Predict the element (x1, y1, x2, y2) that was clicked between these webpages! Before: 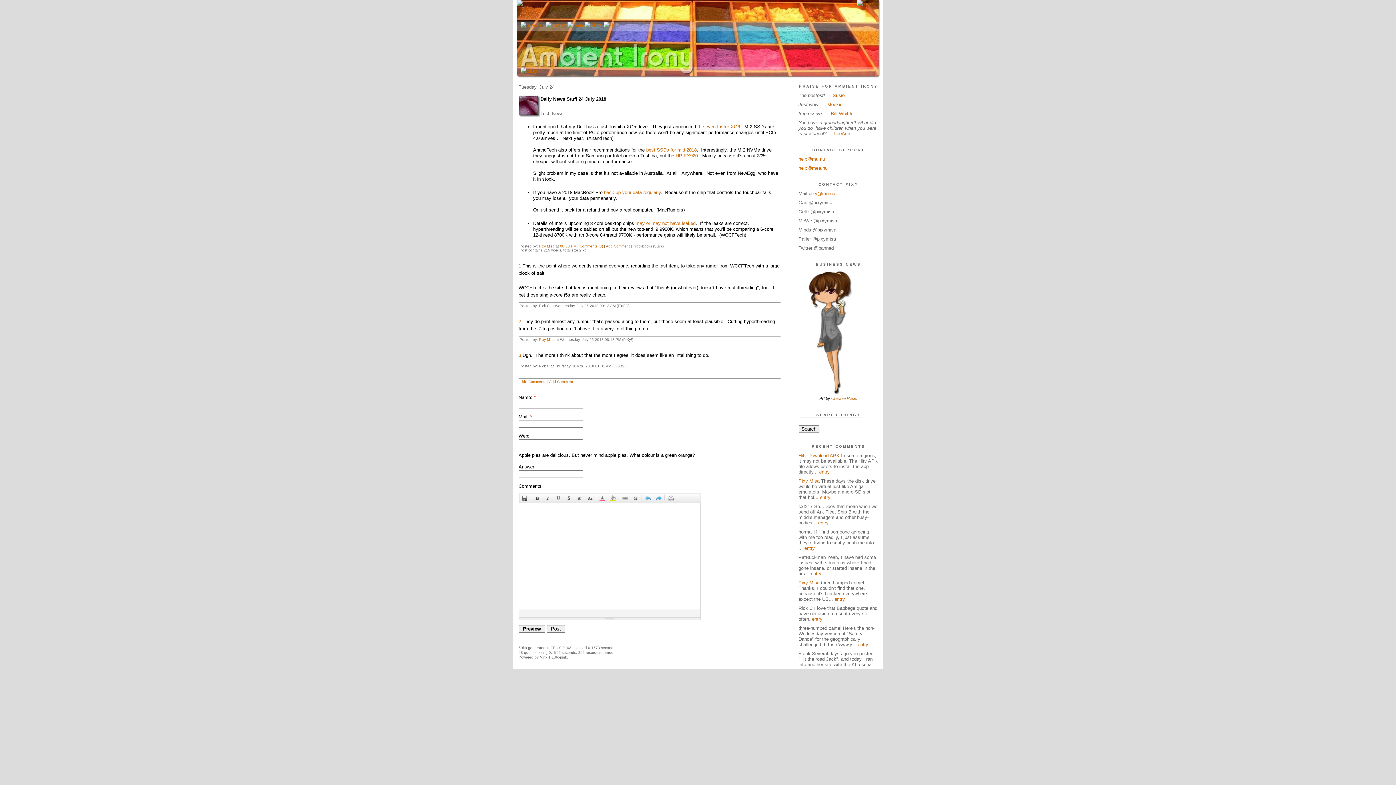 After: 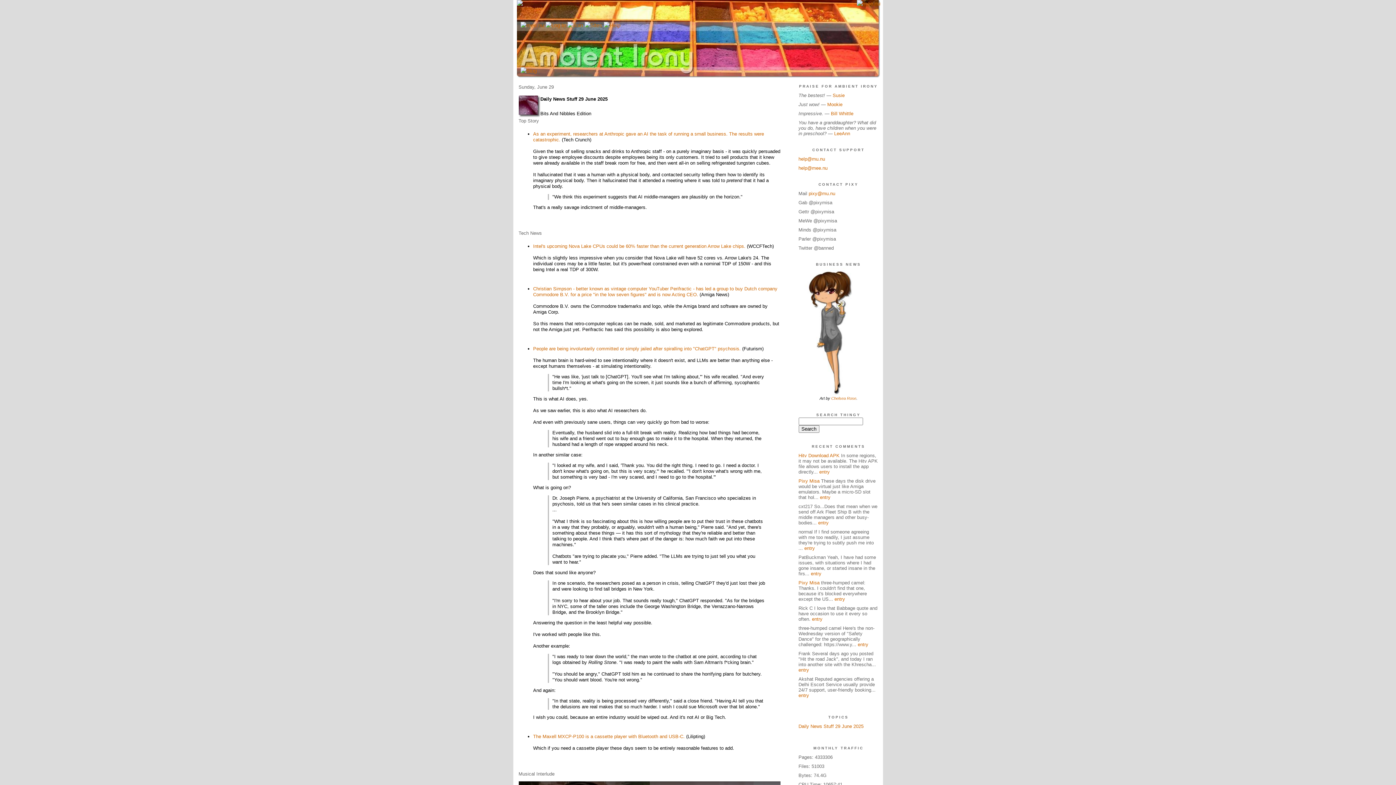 Action: bbox: (820, 494, 830, 500) label: entry